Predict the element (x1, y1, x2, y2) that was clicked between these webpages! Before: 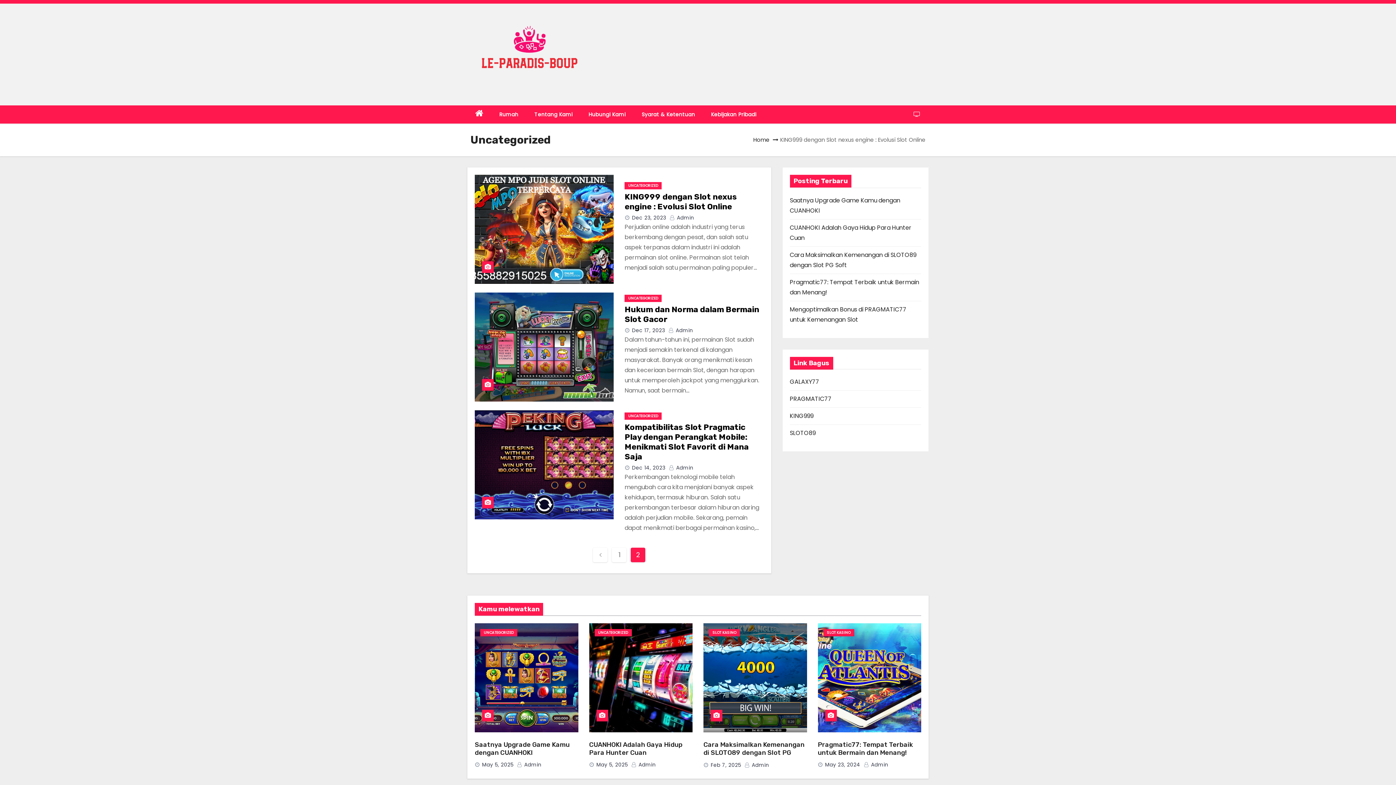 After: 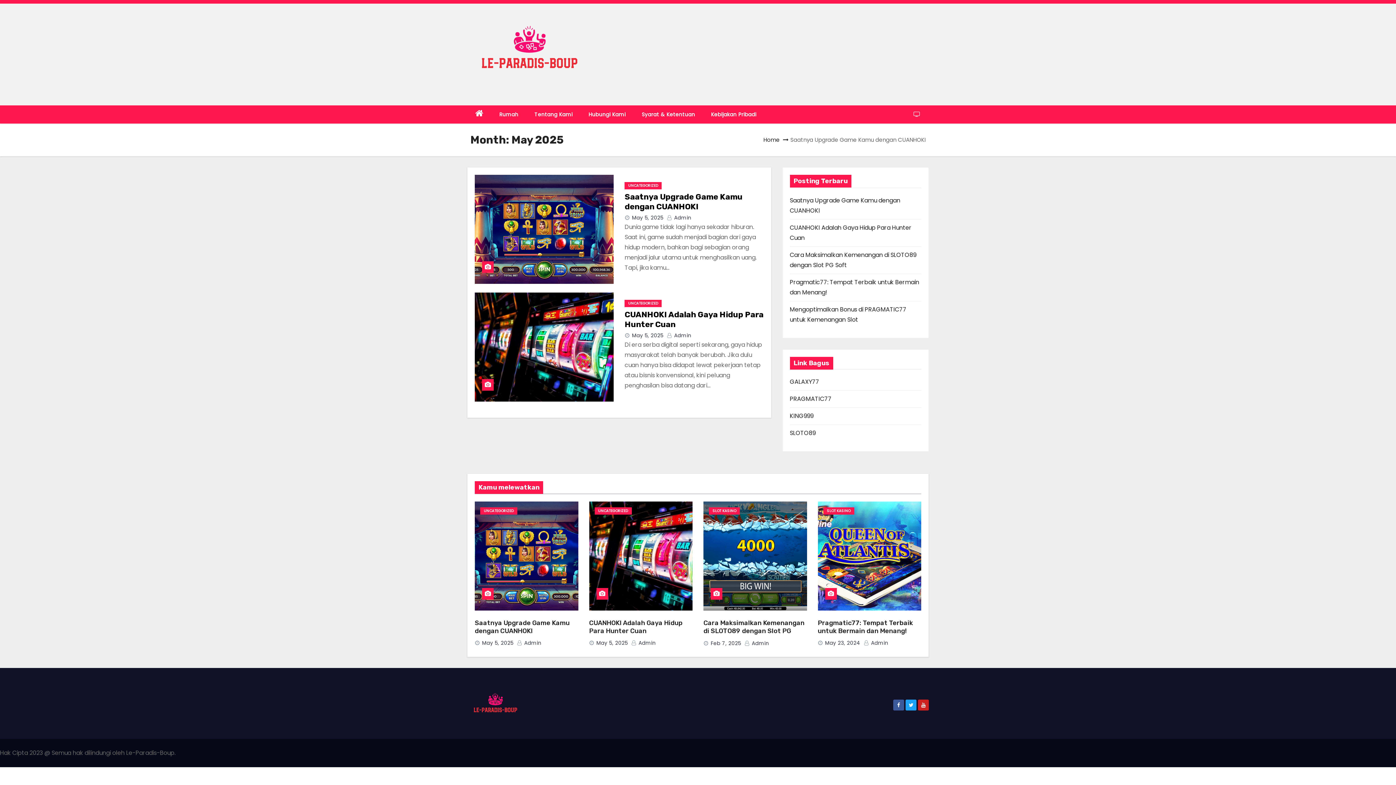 Action: bbox: (482, 761, 513, 768) label: May 5, 2025